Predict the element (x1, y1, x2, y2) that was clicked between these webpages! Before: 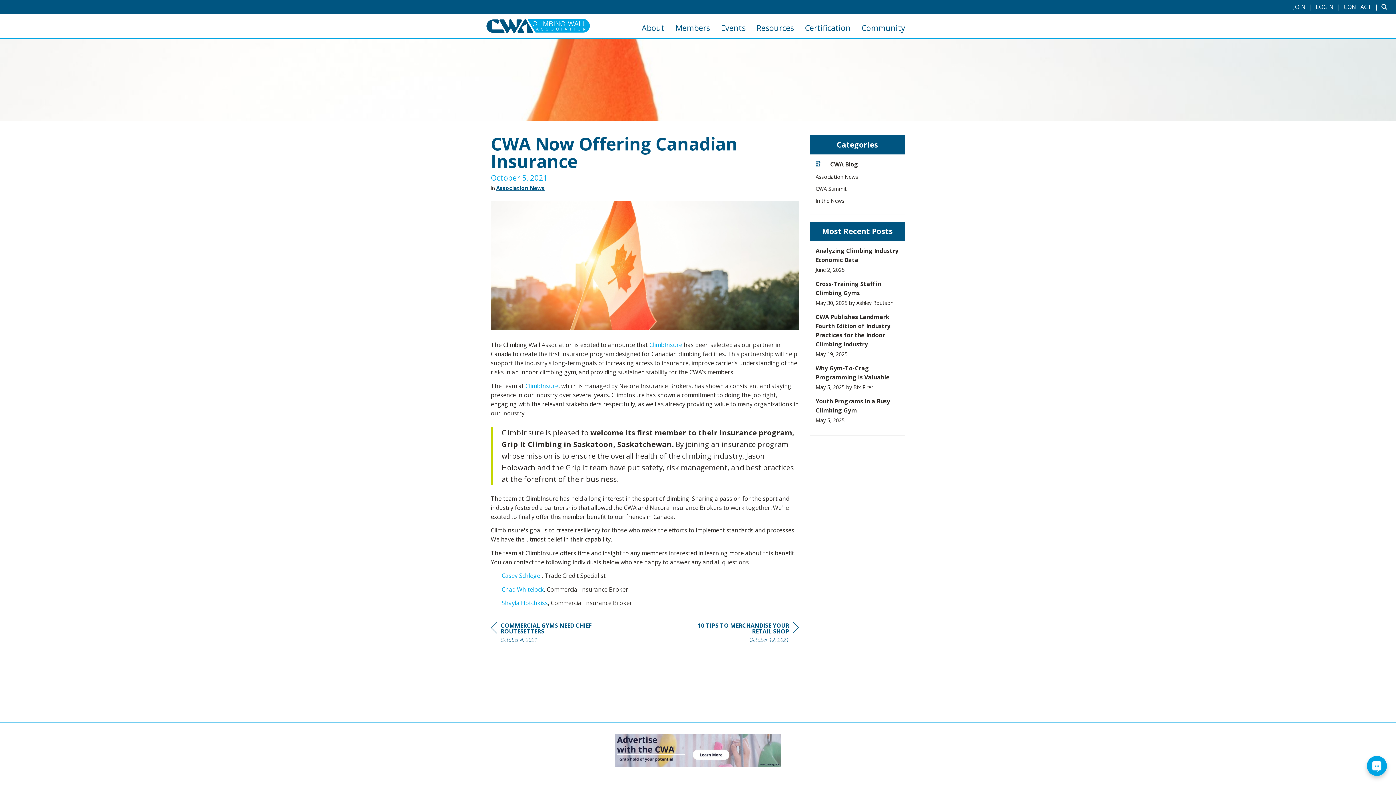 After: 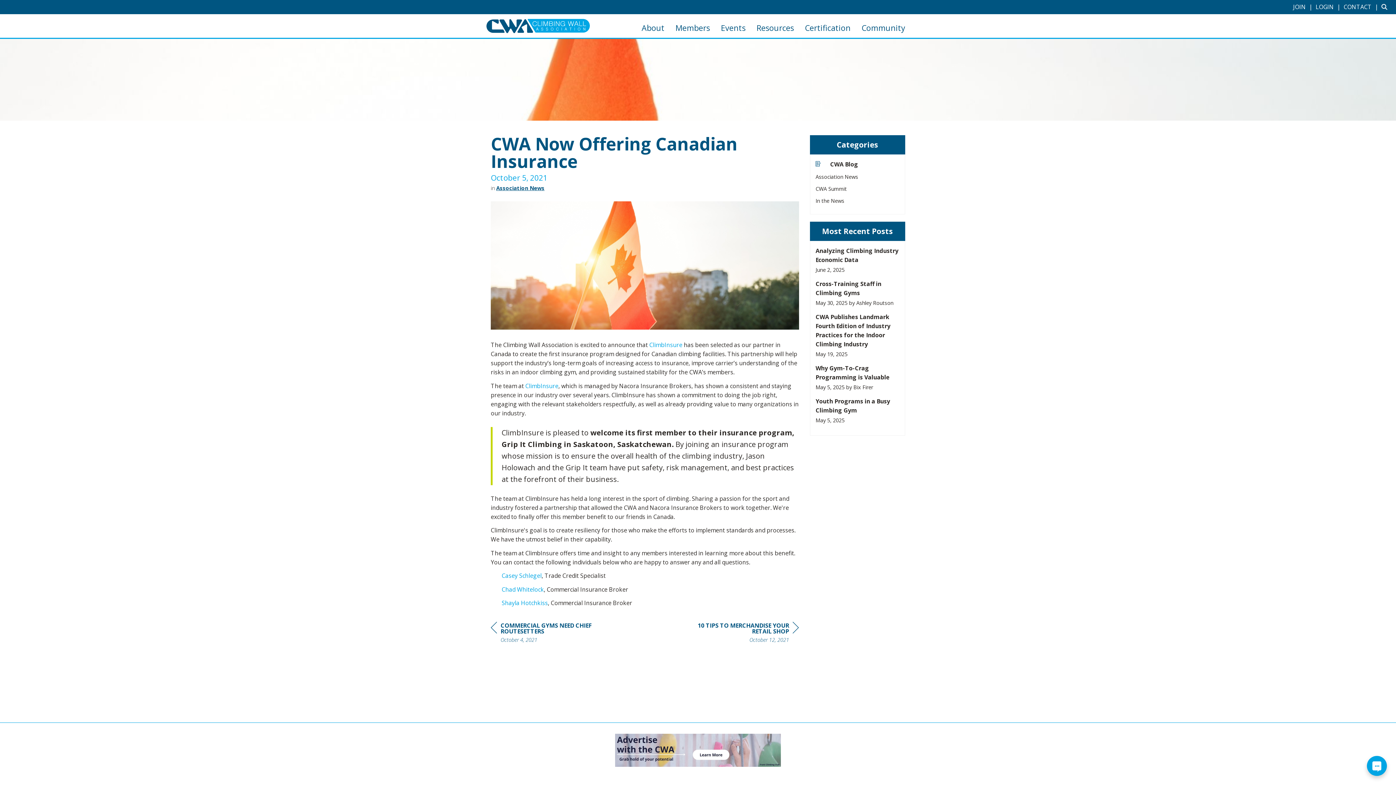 Action: bbox: (490, 734, 905, 767)